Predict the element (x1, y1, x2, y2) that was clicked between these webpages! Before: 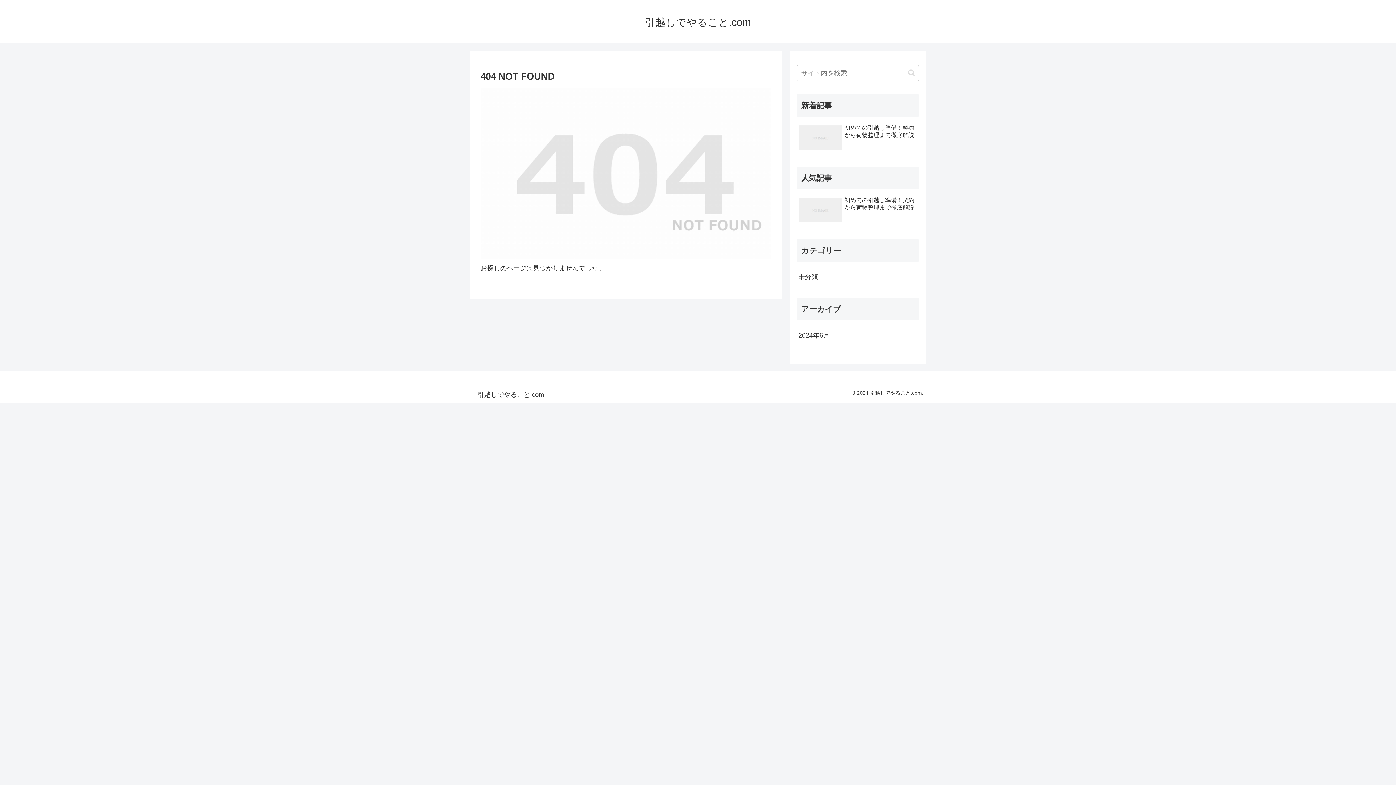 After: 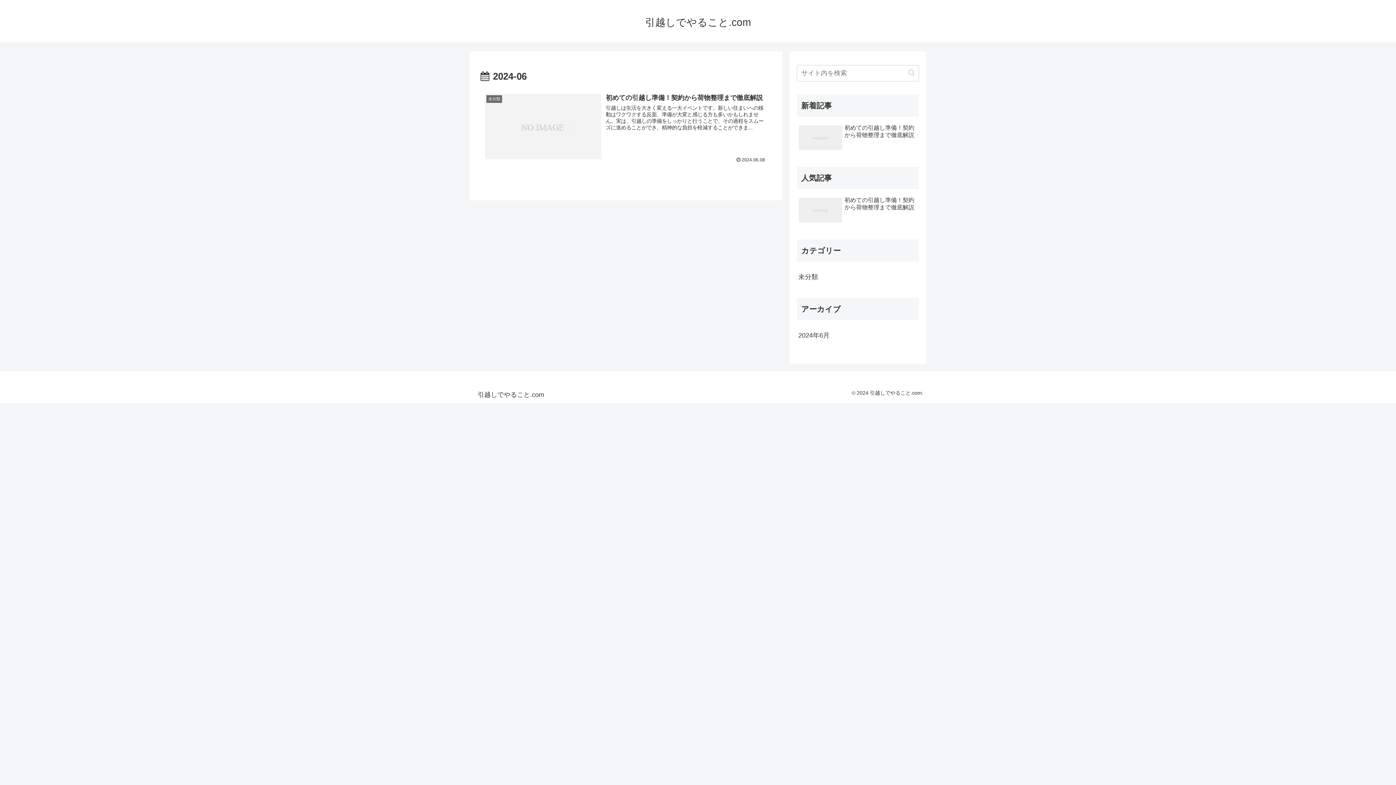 Action: label: 2024年6月 bbox: (797, 326, 919, 345)